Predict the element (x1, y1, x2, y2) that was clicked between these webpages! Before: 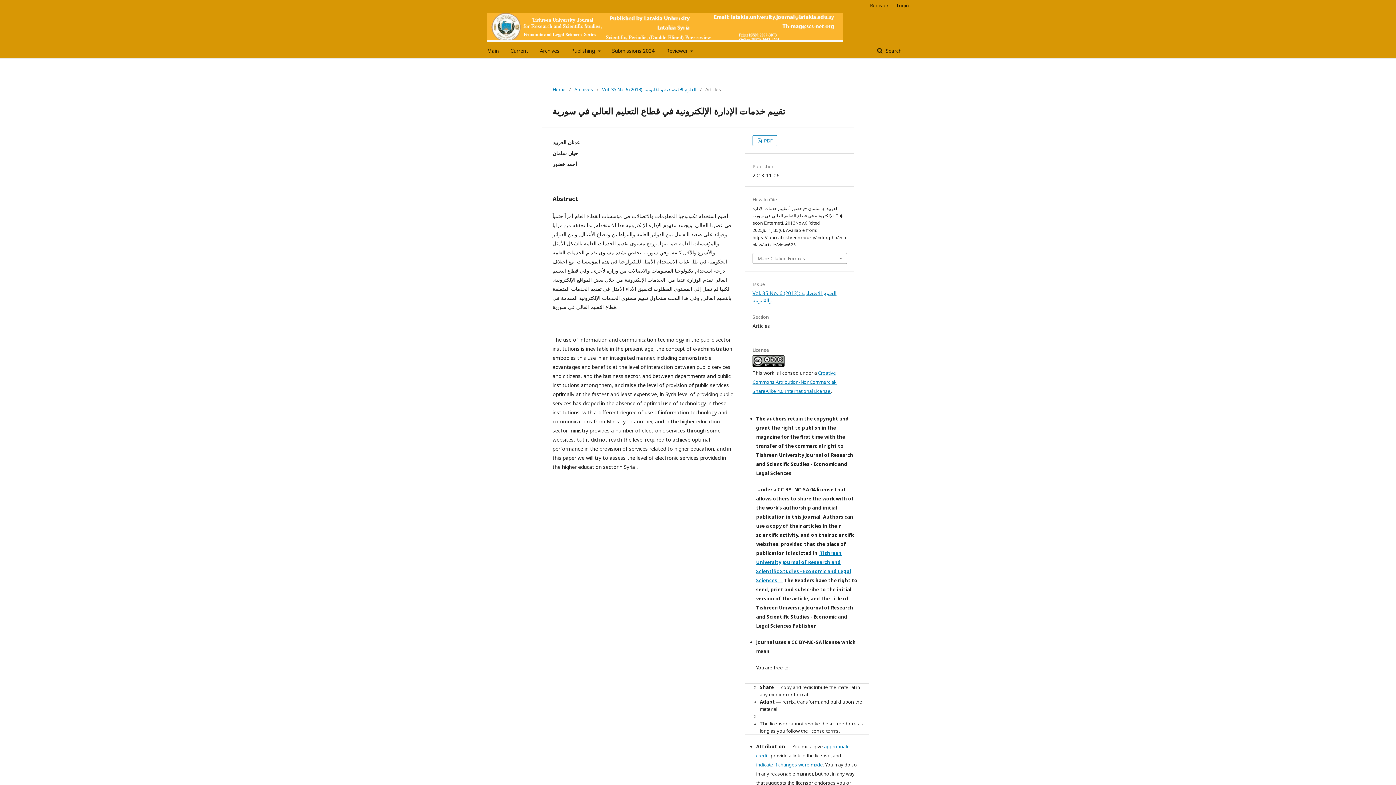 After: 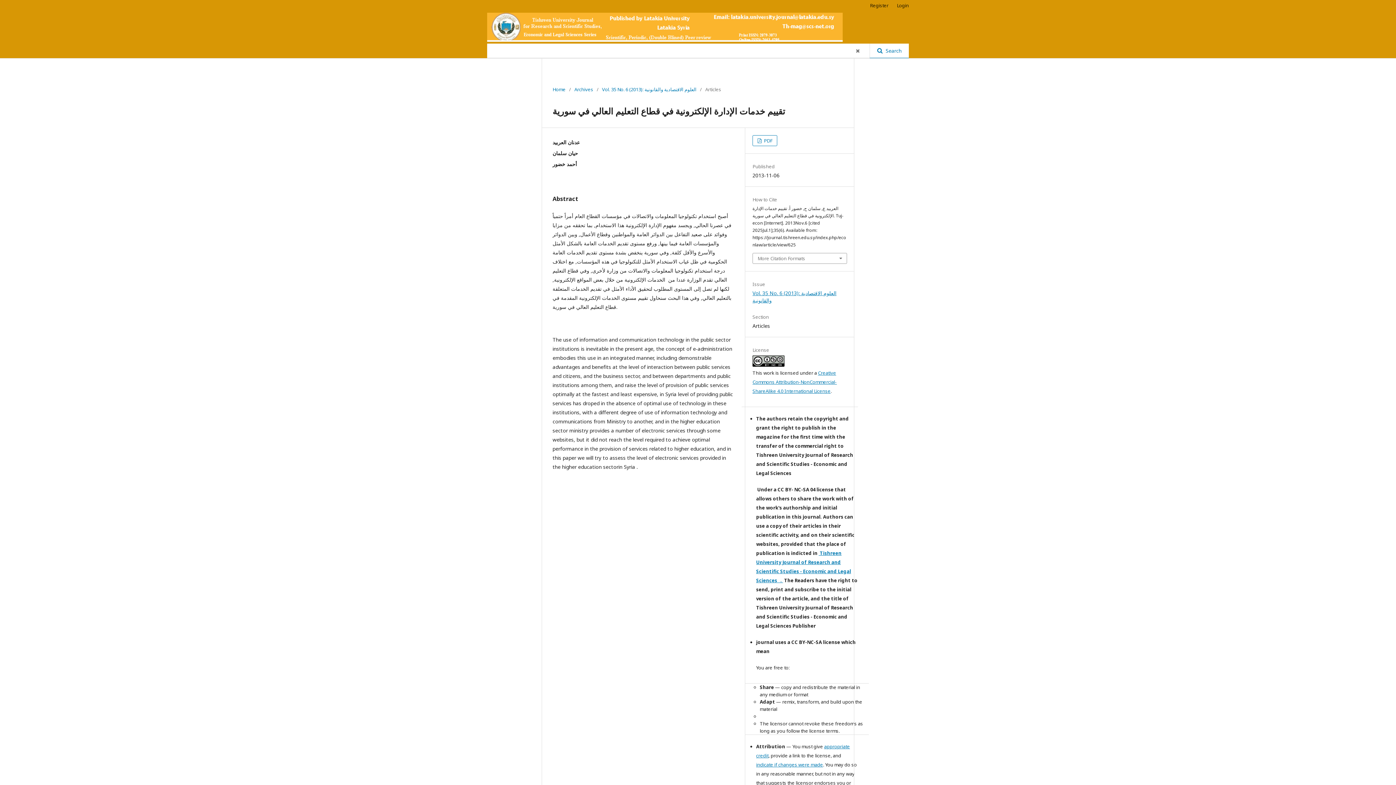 Action: bbox: (870, 43, 909, 58) label:  Search